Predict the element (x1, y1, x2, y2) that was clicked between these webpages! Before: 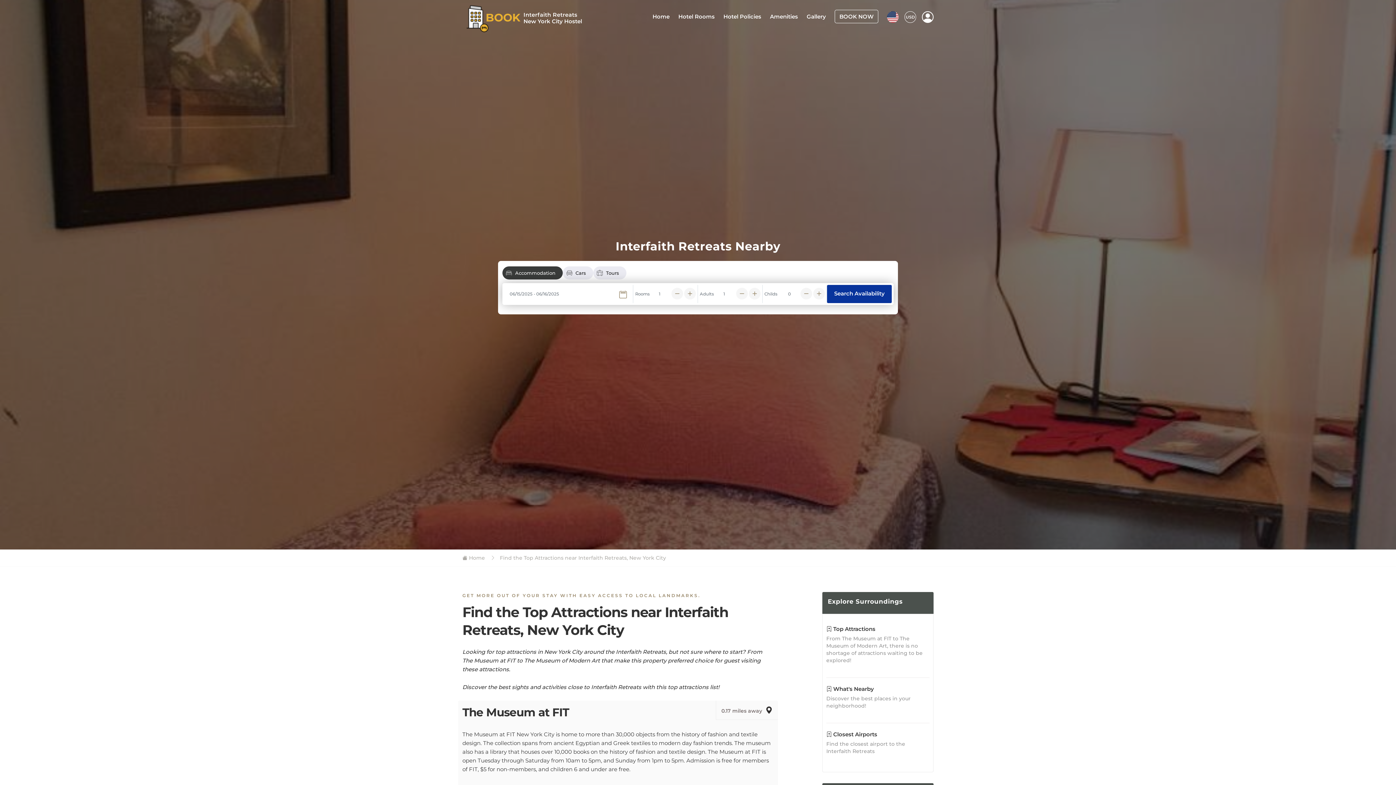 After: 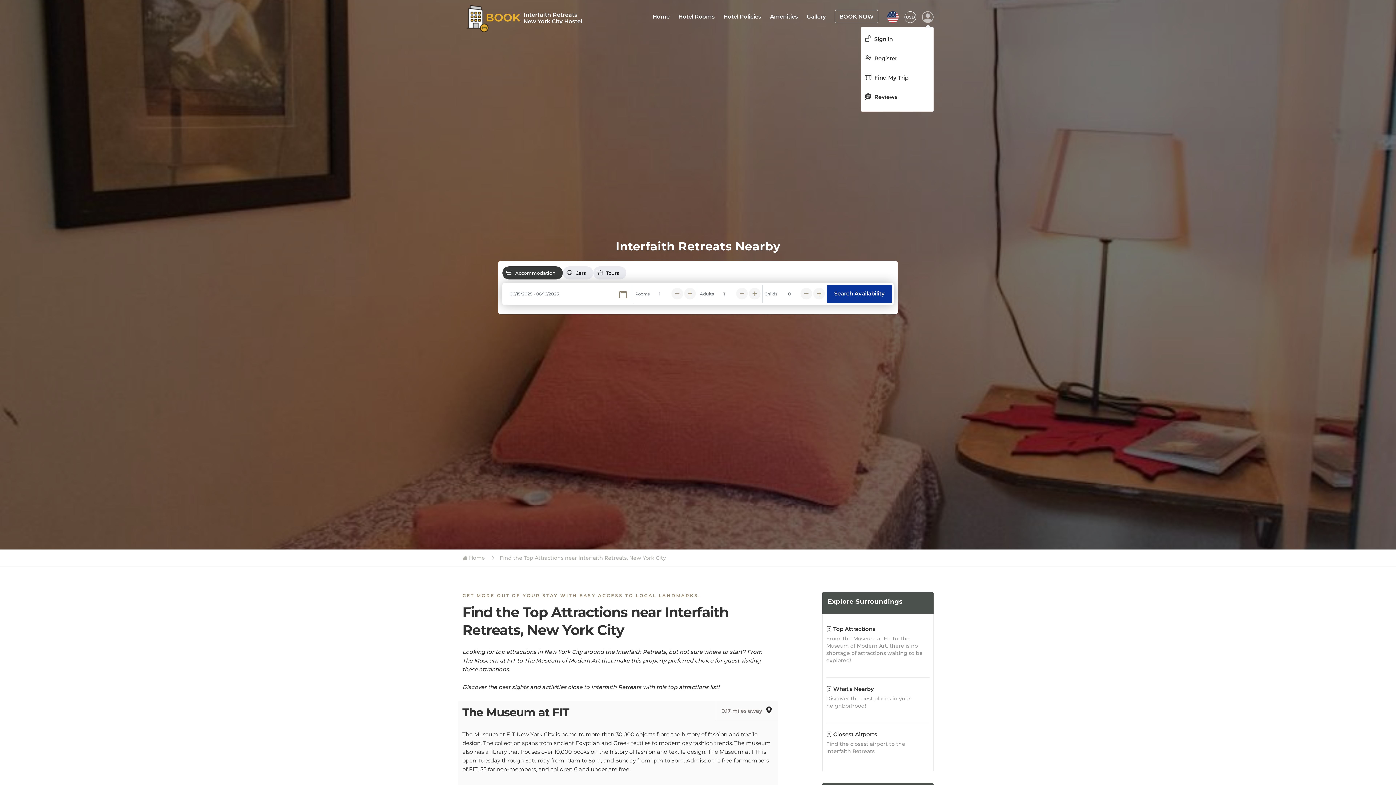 Action: label: icon for profile bbox: (922, 11, 933, 22)